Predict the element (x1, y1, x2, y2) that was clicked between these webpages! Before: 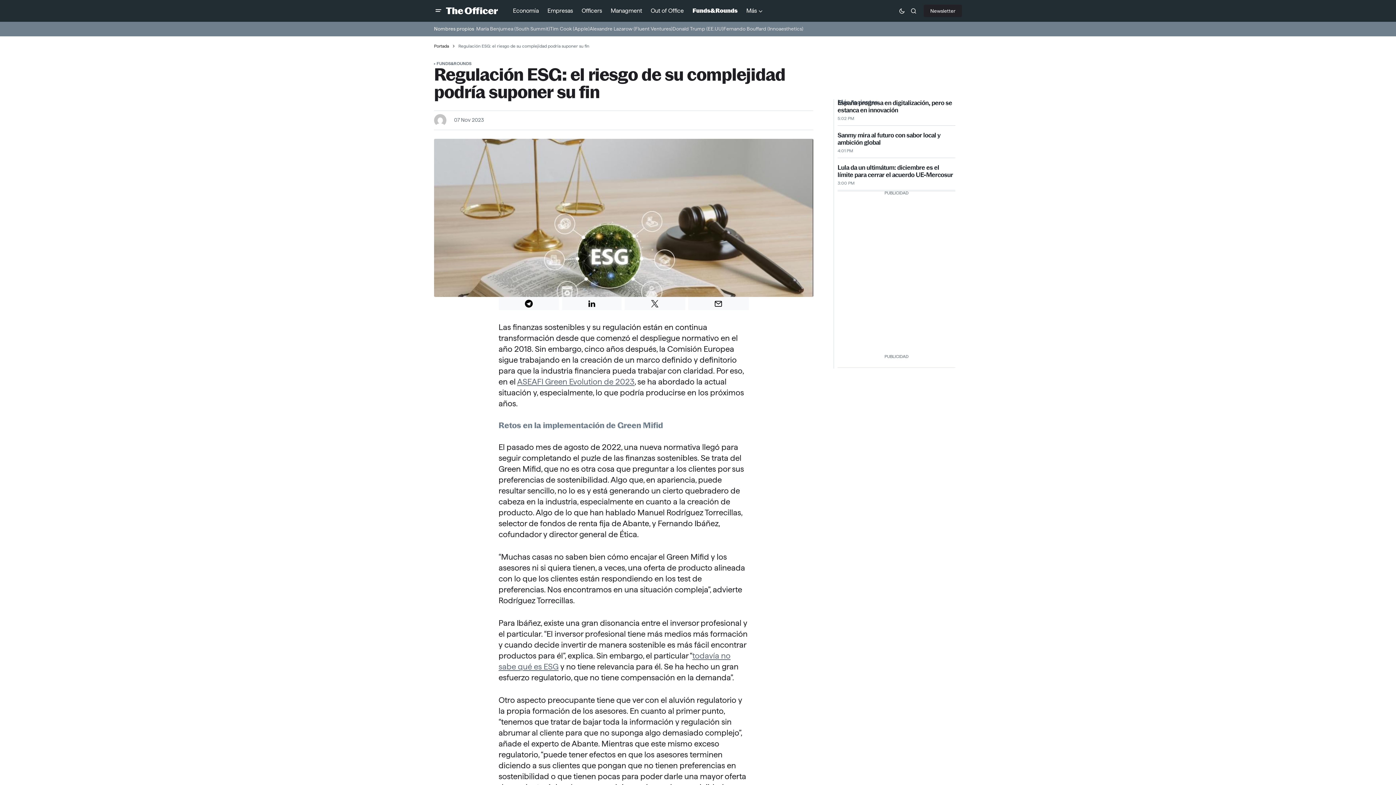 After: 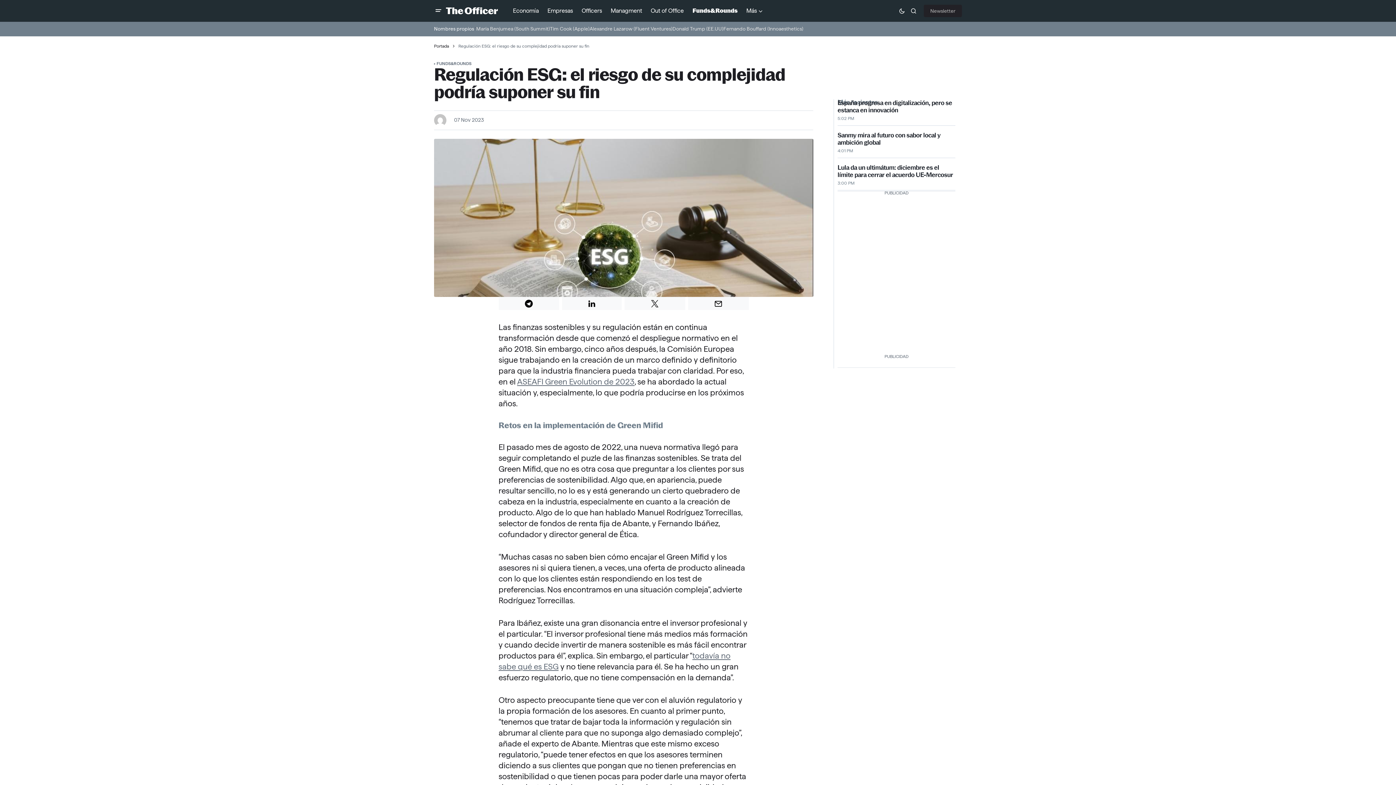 Action: label: Newsletter bbox: (924, 4, 962, 17)